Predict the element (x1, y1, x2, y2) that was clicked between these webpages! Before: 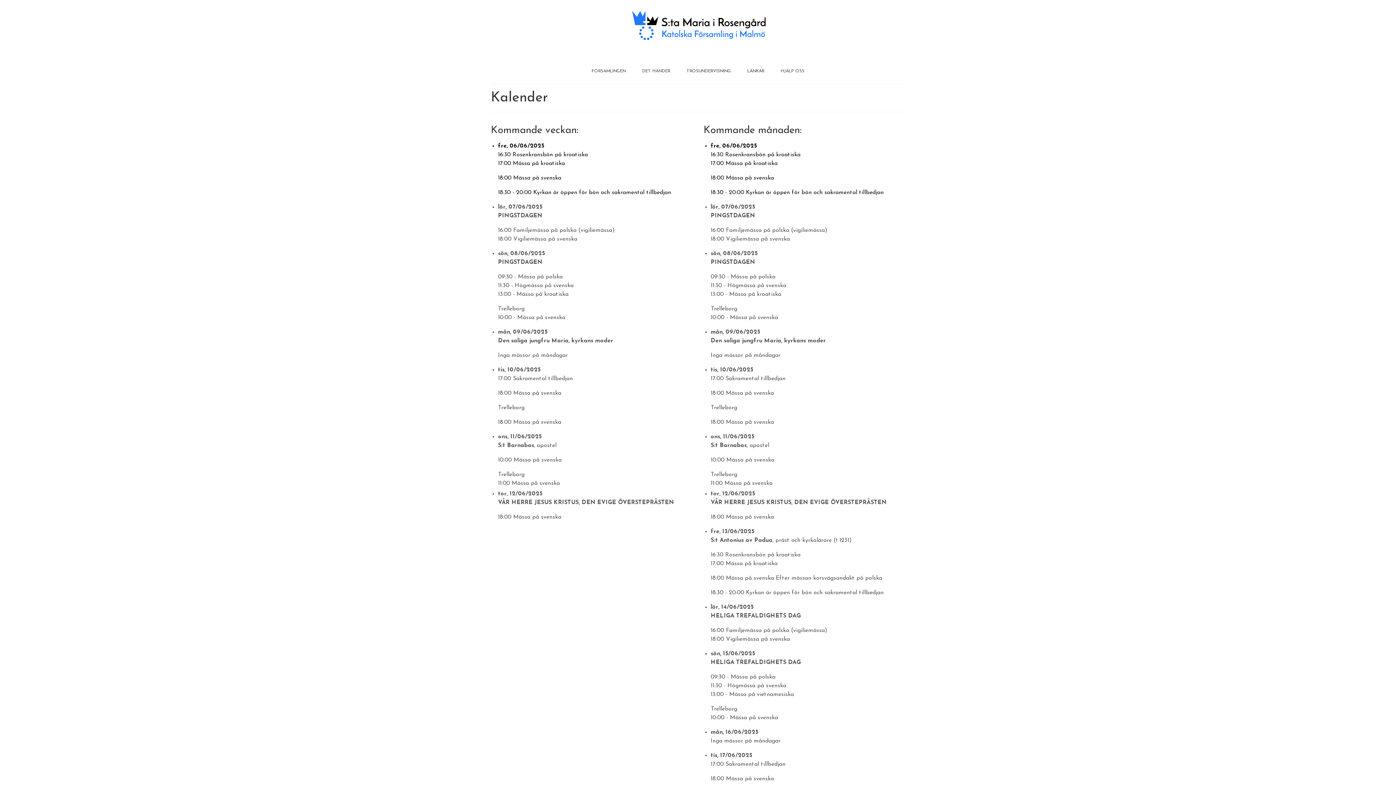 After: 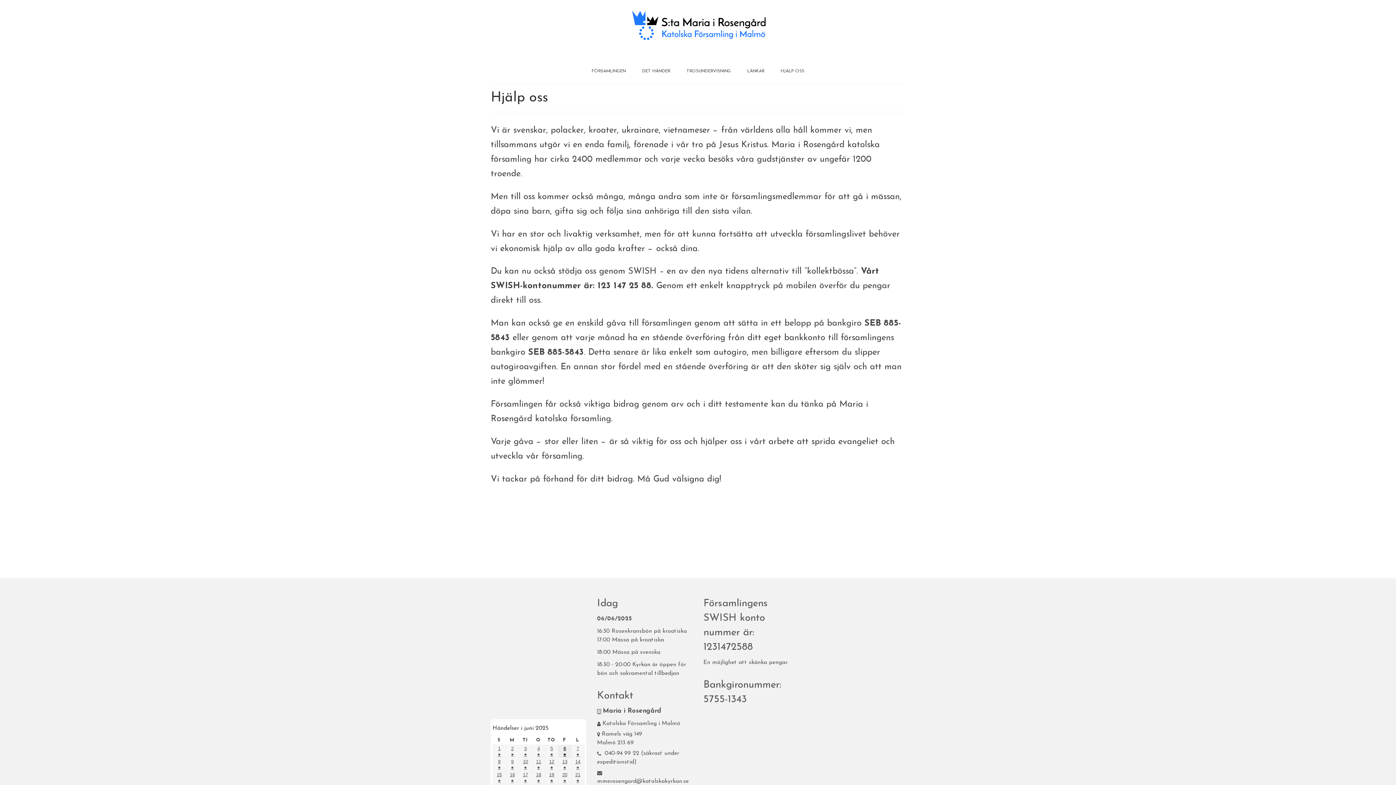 Action: label: HJÄLP OSS bbox: (773, 64, 811, 78)